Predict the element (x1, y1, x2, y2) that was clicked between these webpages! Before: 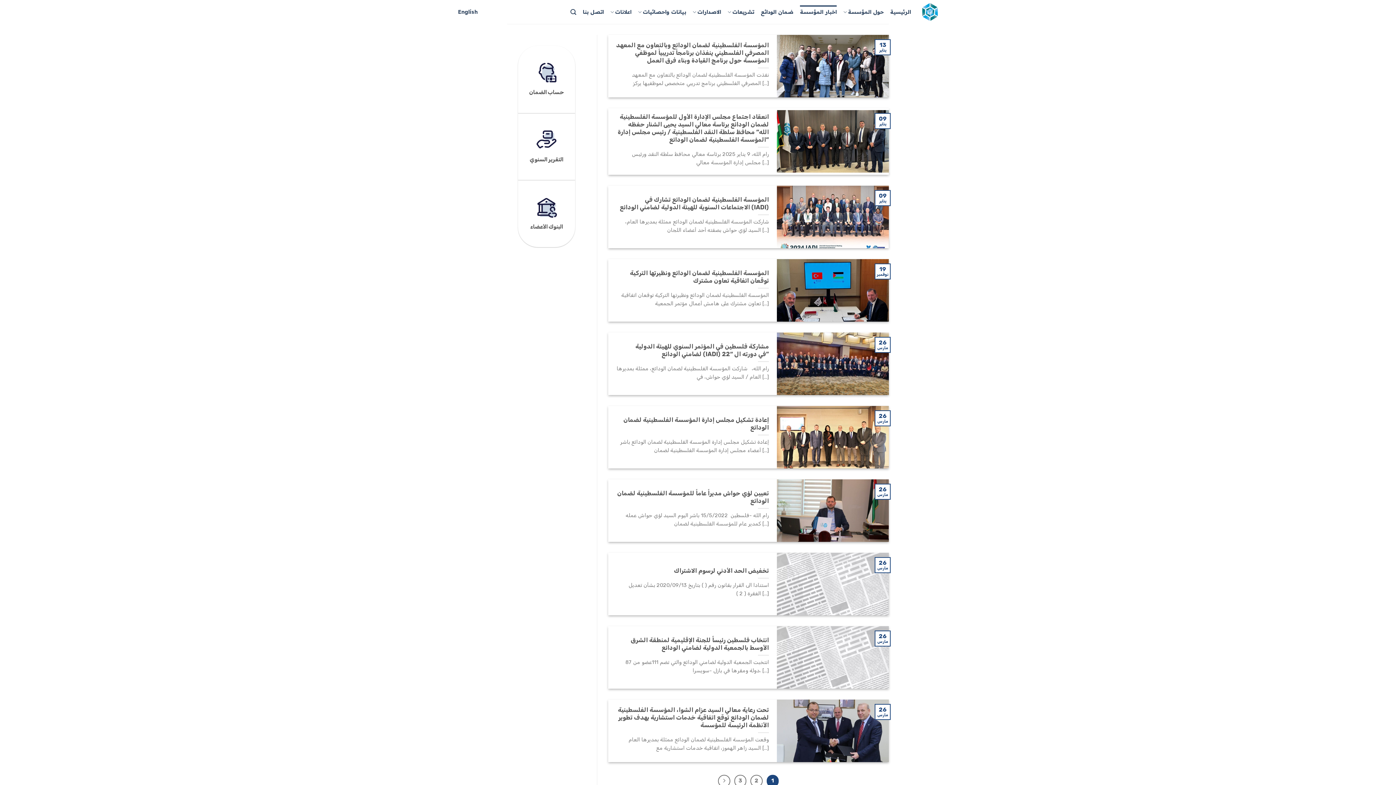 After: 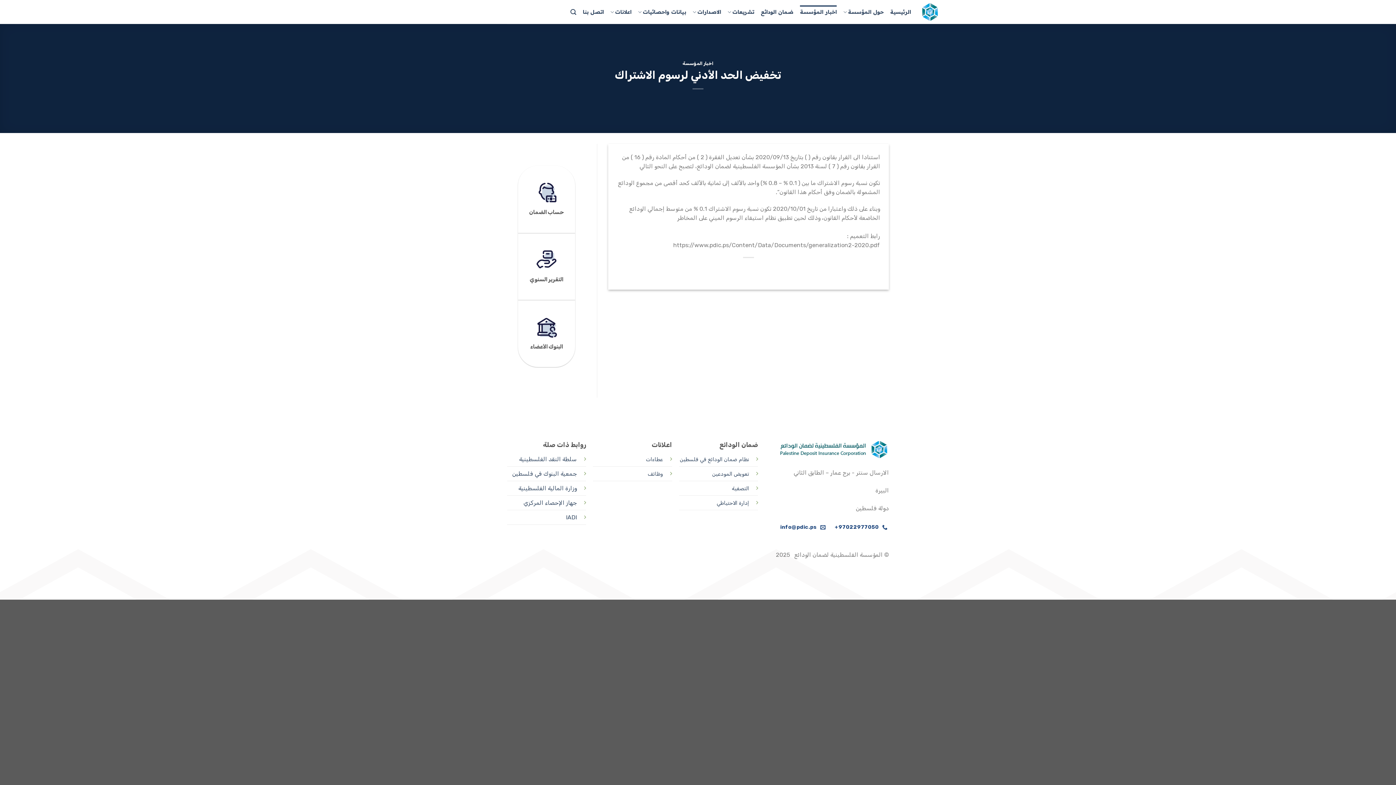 Action: label: تخفيض الحد الأدني لرسوم الاشتراك bbox: (674, 567, 769, 575)